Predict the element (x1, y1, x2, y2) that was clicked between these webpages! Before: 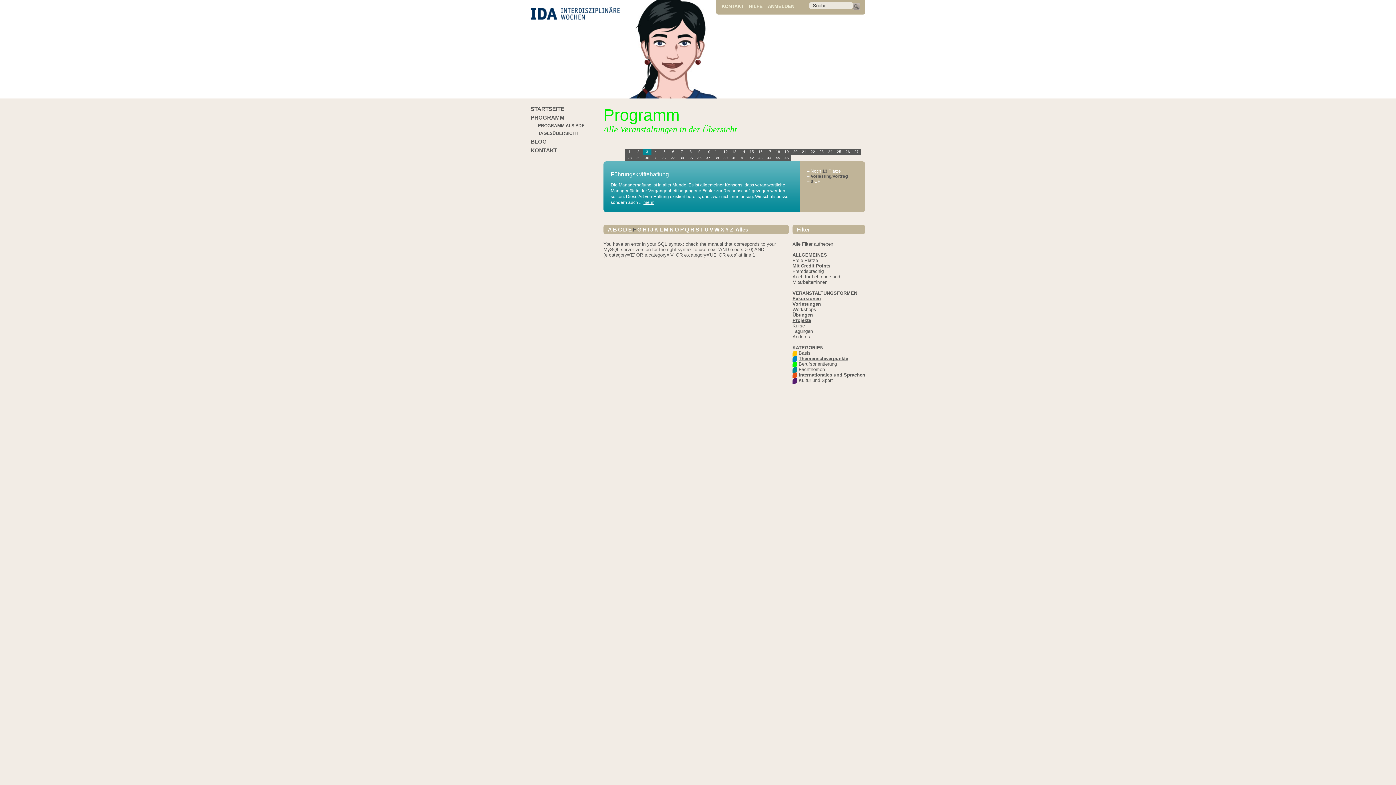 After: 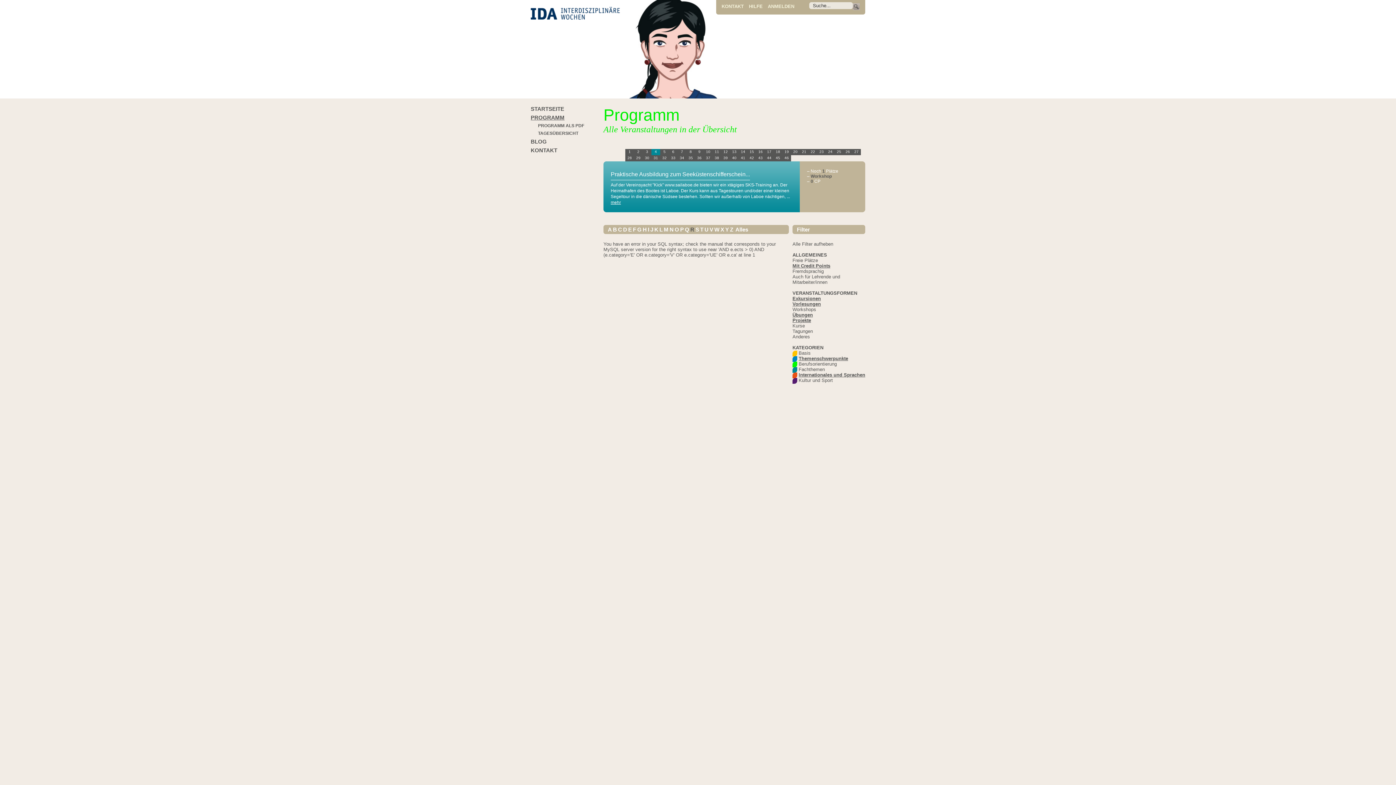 Action: bbox: (690, 226, 694, 232) label: R